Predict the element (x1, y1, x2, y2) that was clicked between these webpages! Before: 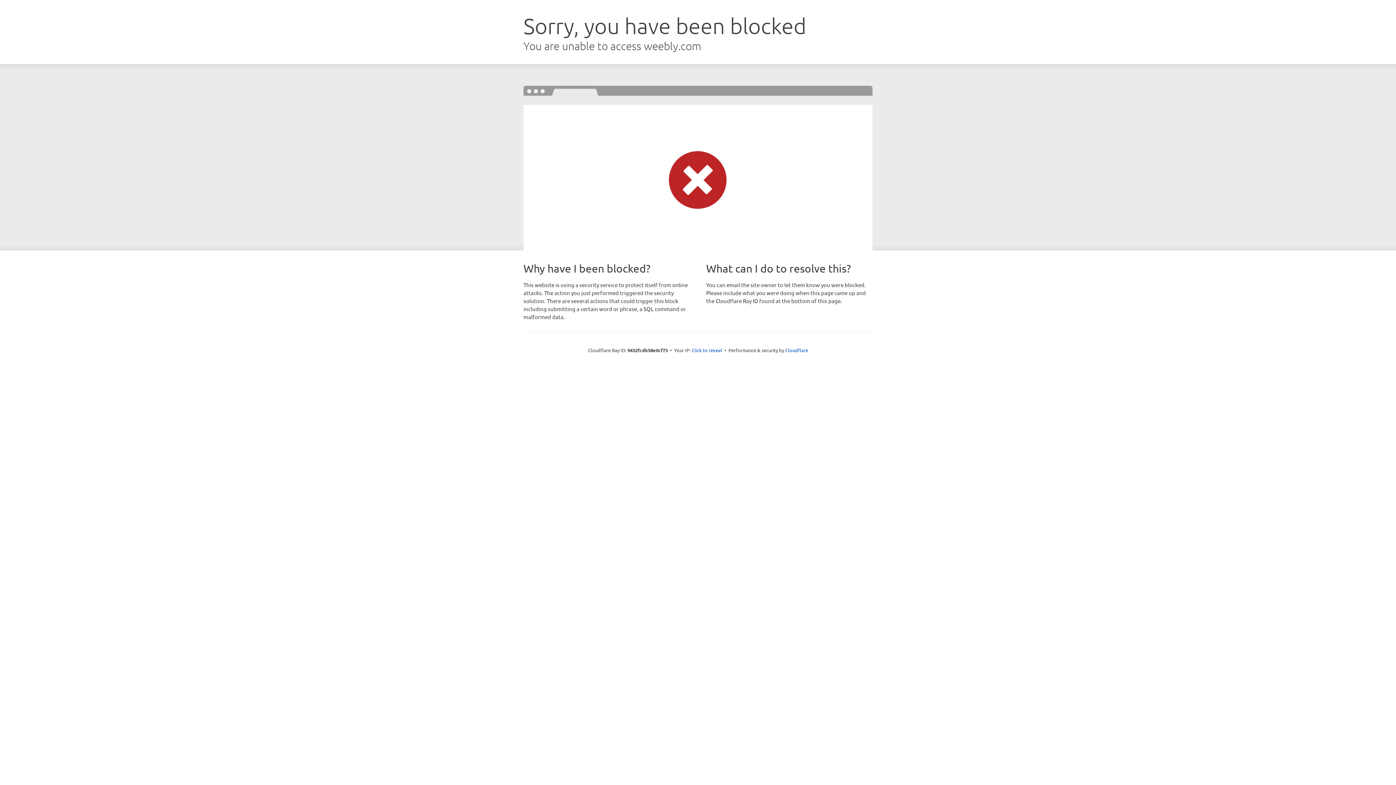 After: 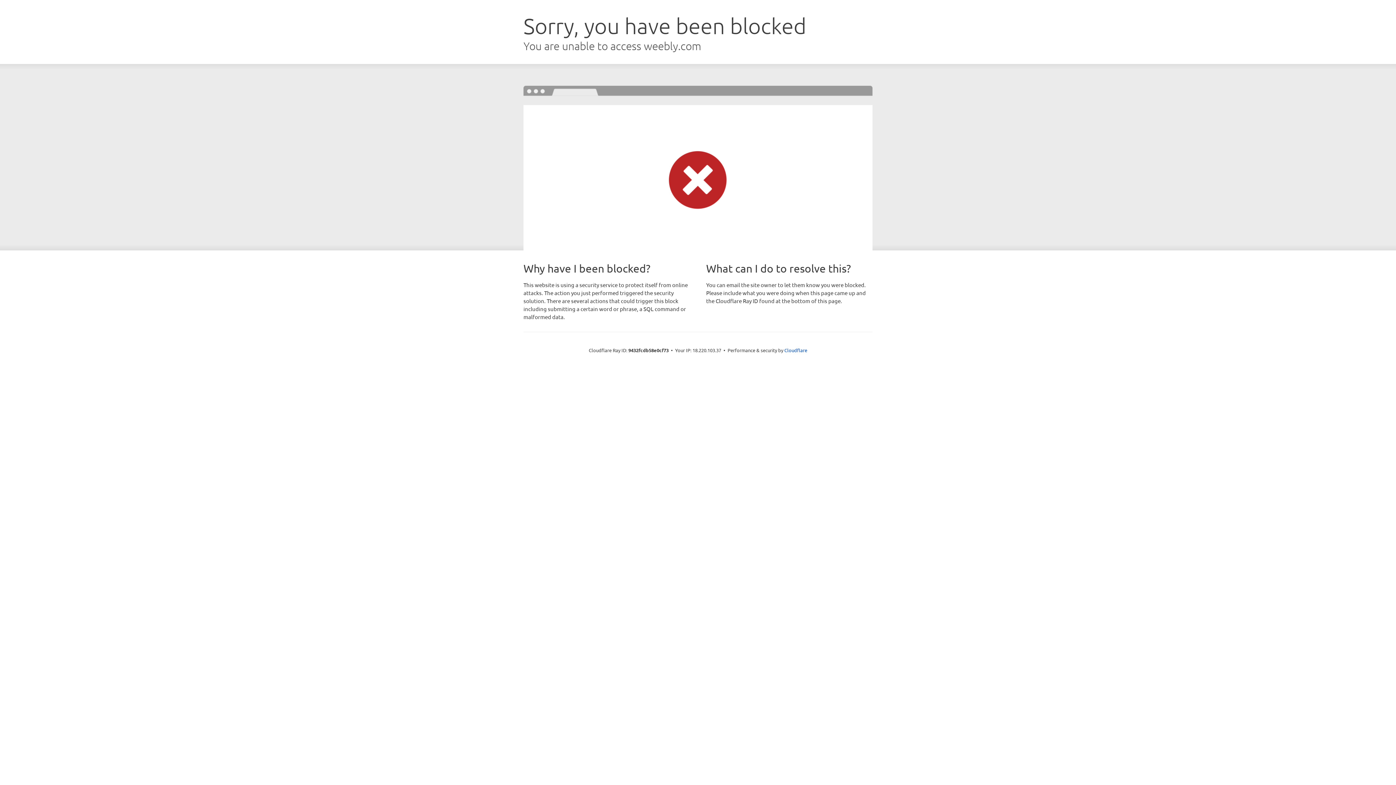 Action: label: Click to reveal bbox: (691, 346, 722, 353)